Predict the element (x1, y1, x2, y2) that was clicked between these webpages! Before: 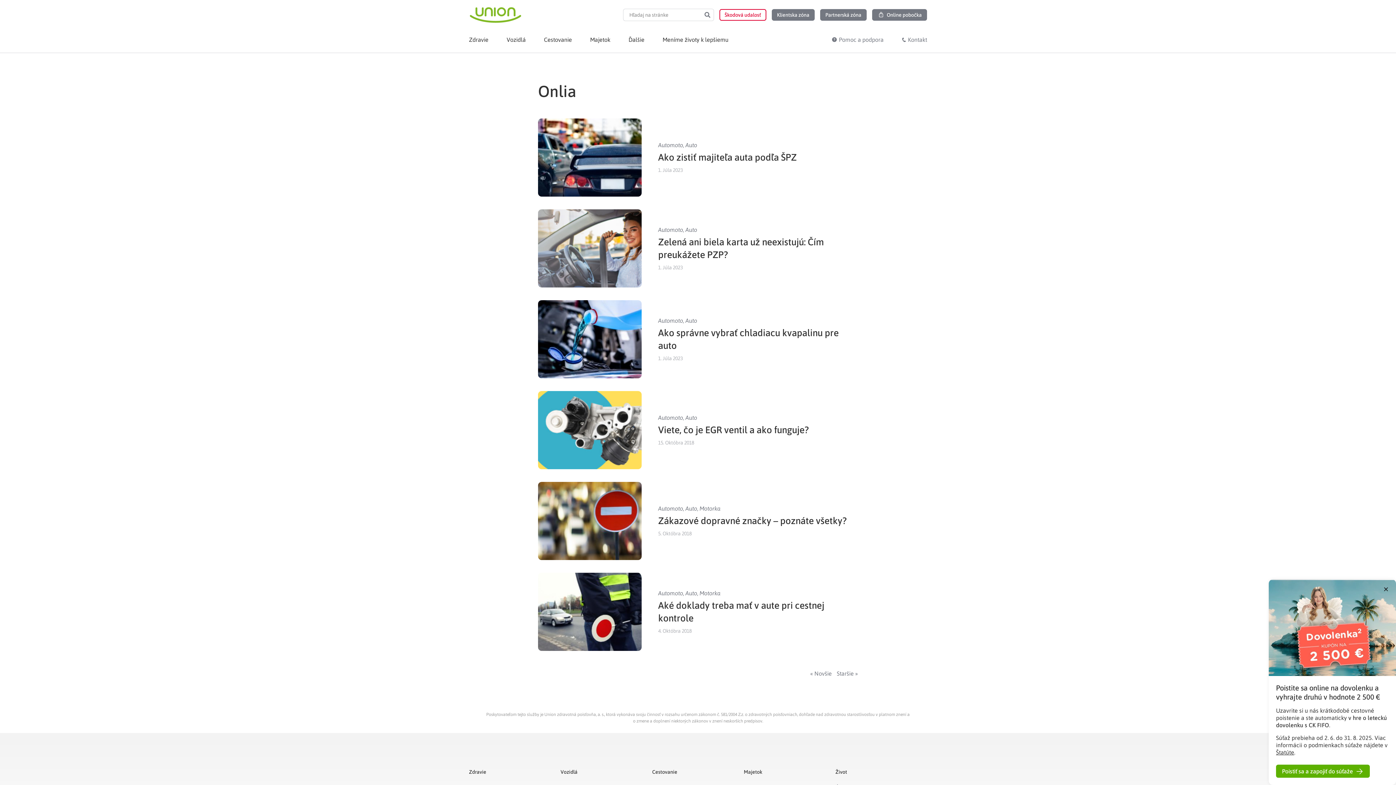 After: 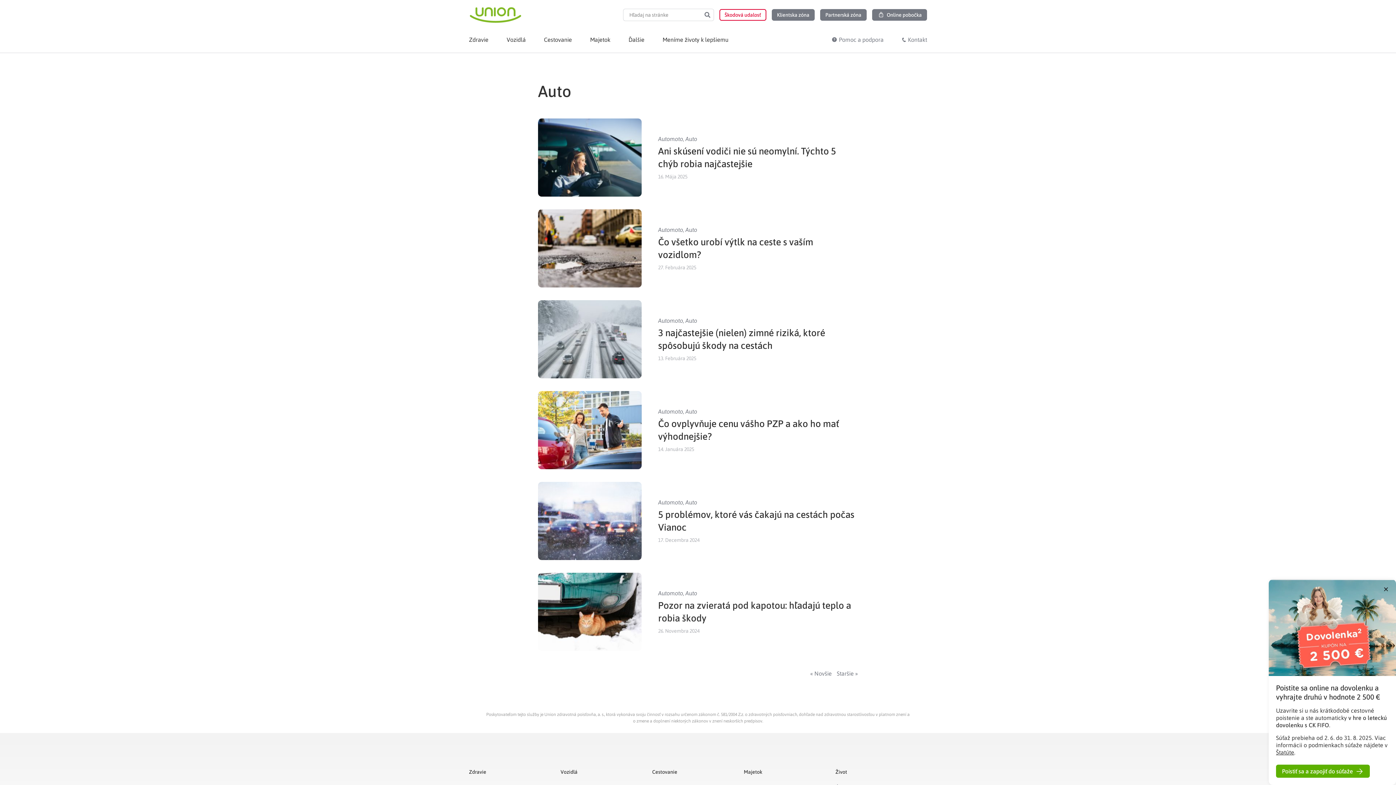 Action: bbox: (685, 317, 697, 323) label: Auto